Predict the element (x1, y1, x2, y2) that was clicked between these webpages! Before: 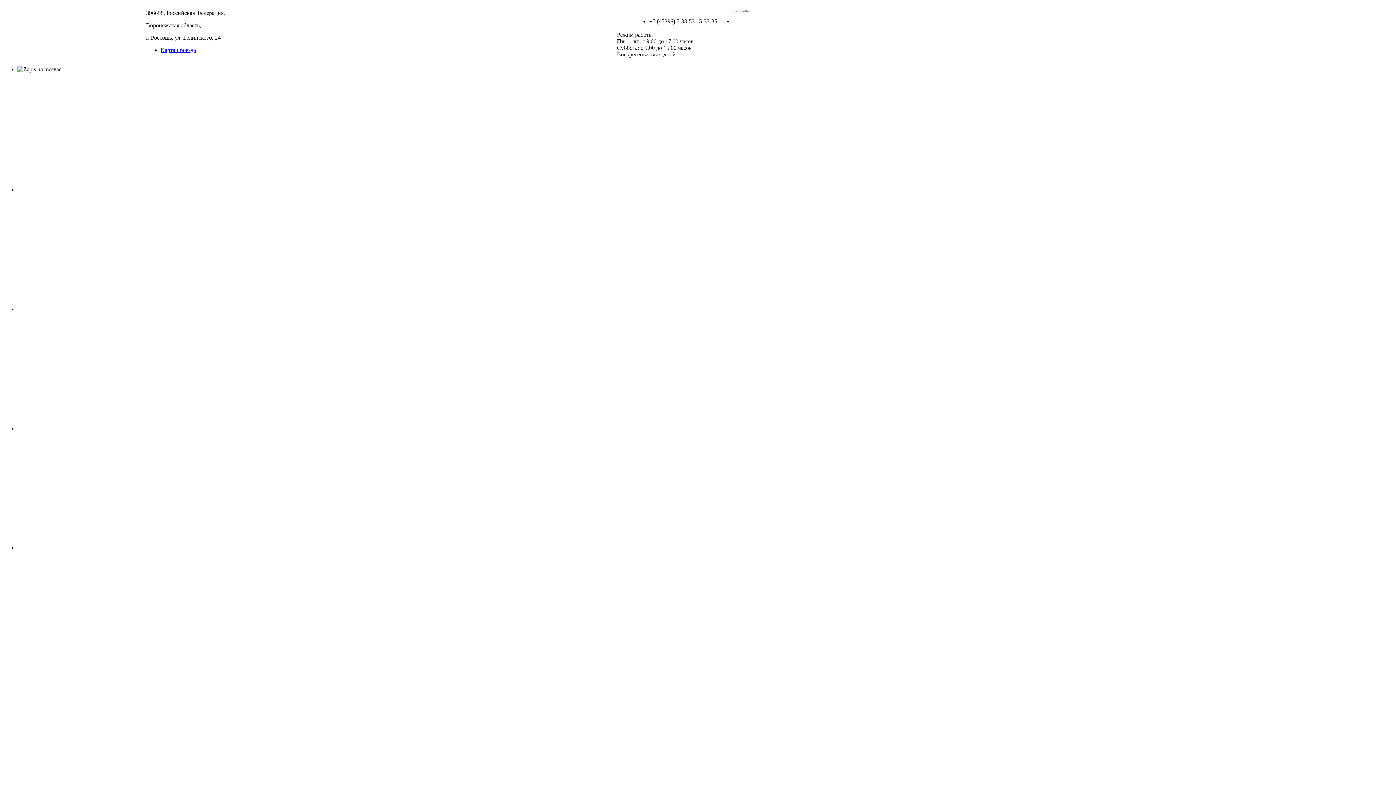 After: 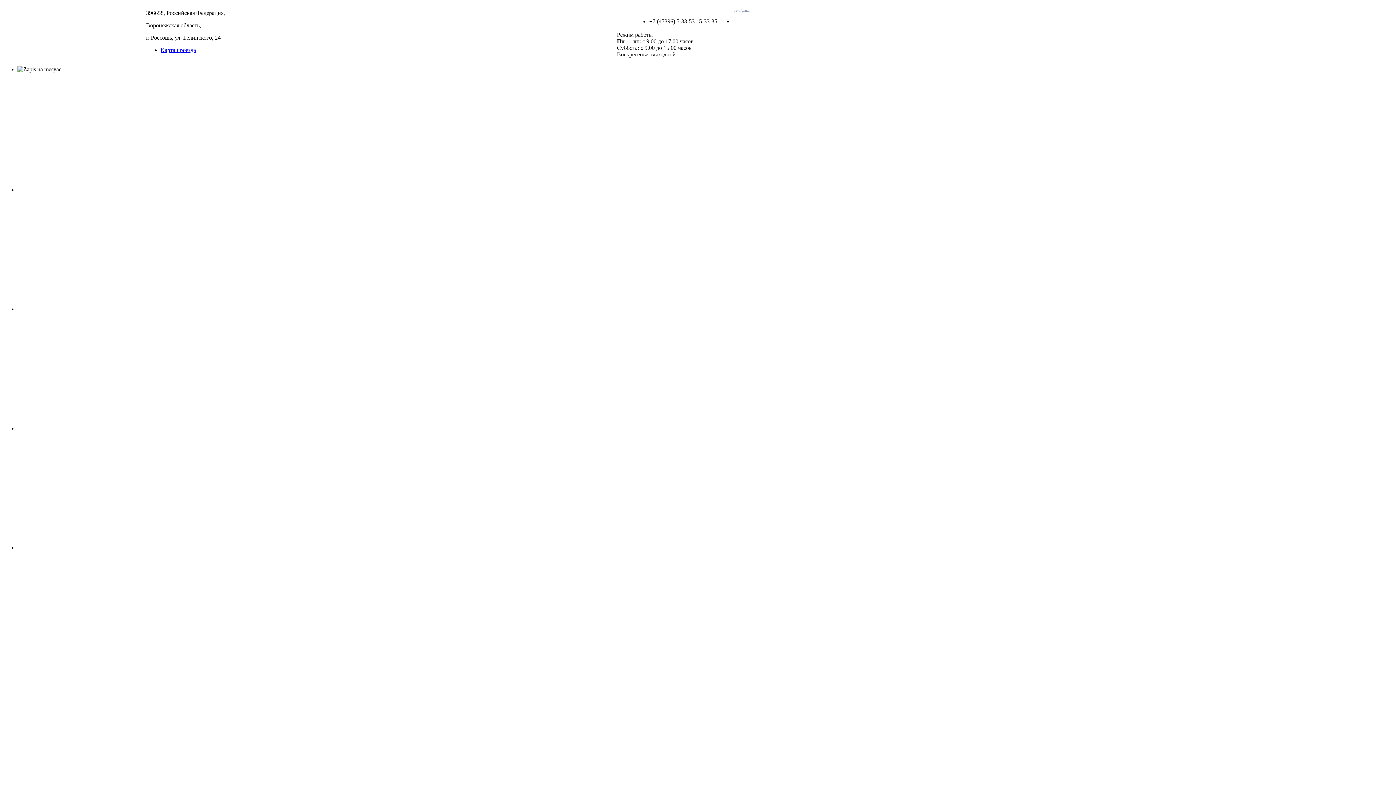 Action: label: Карта проезда bbox: (160, 46, 196, 53)